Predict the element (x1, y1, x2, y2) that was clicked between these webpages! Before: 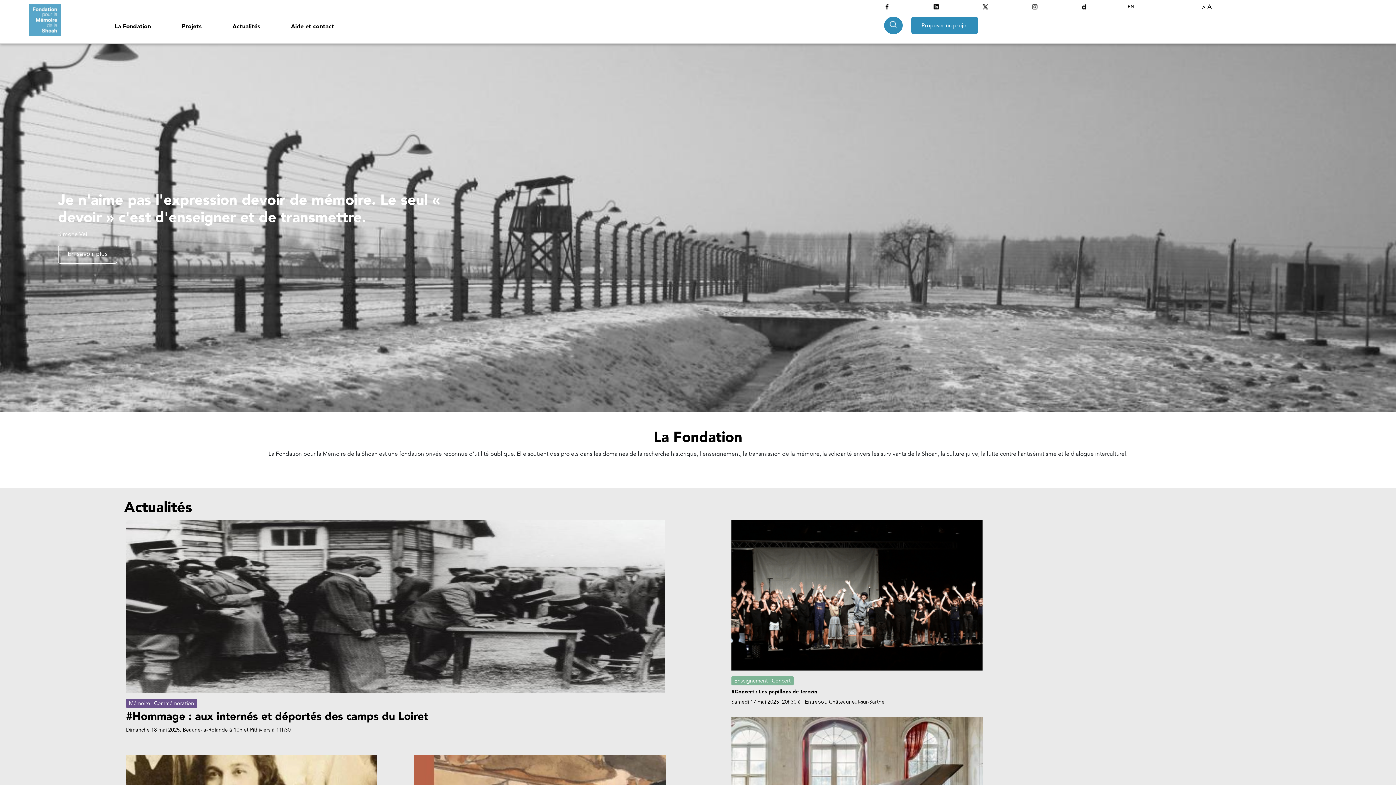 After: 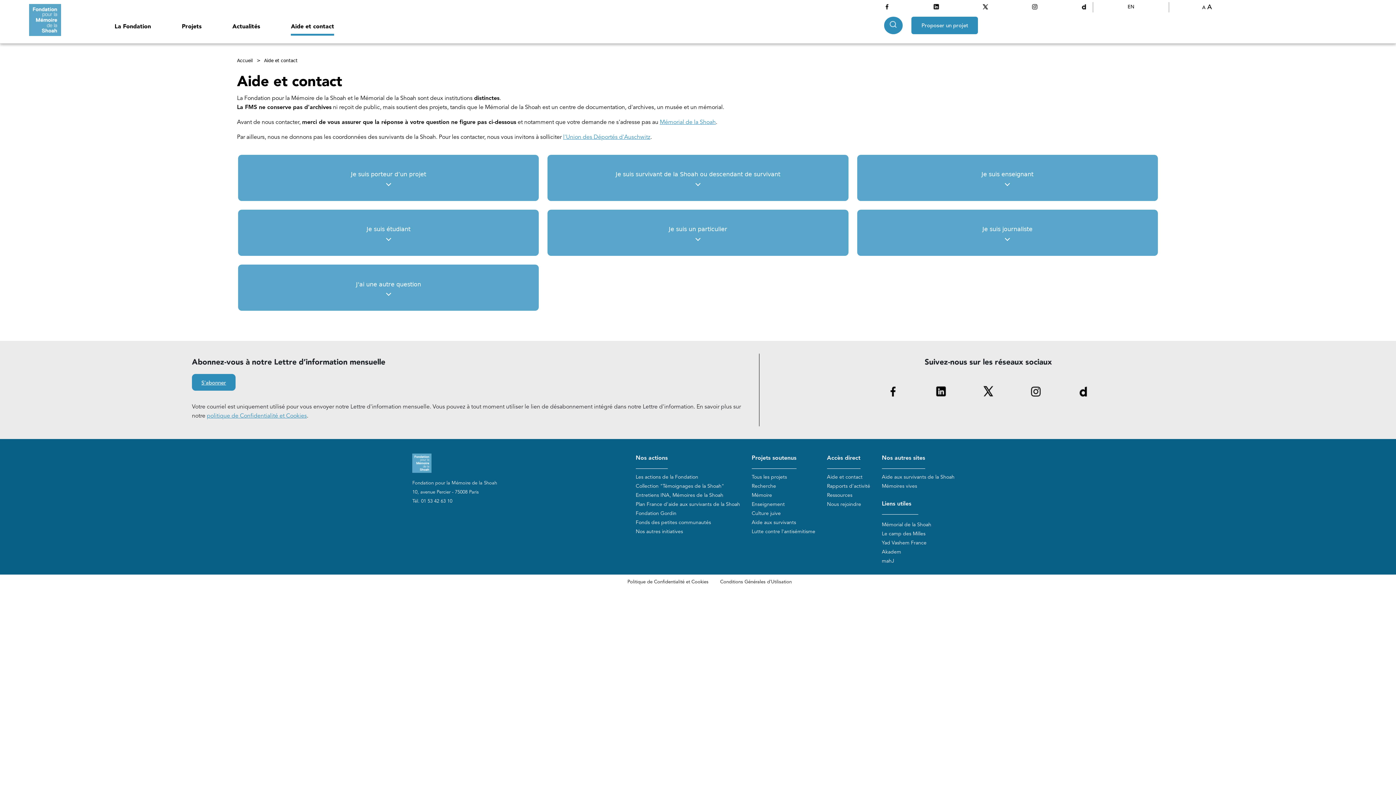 Action: label: Aide et contact bbox: (290, 22, 334, 31)